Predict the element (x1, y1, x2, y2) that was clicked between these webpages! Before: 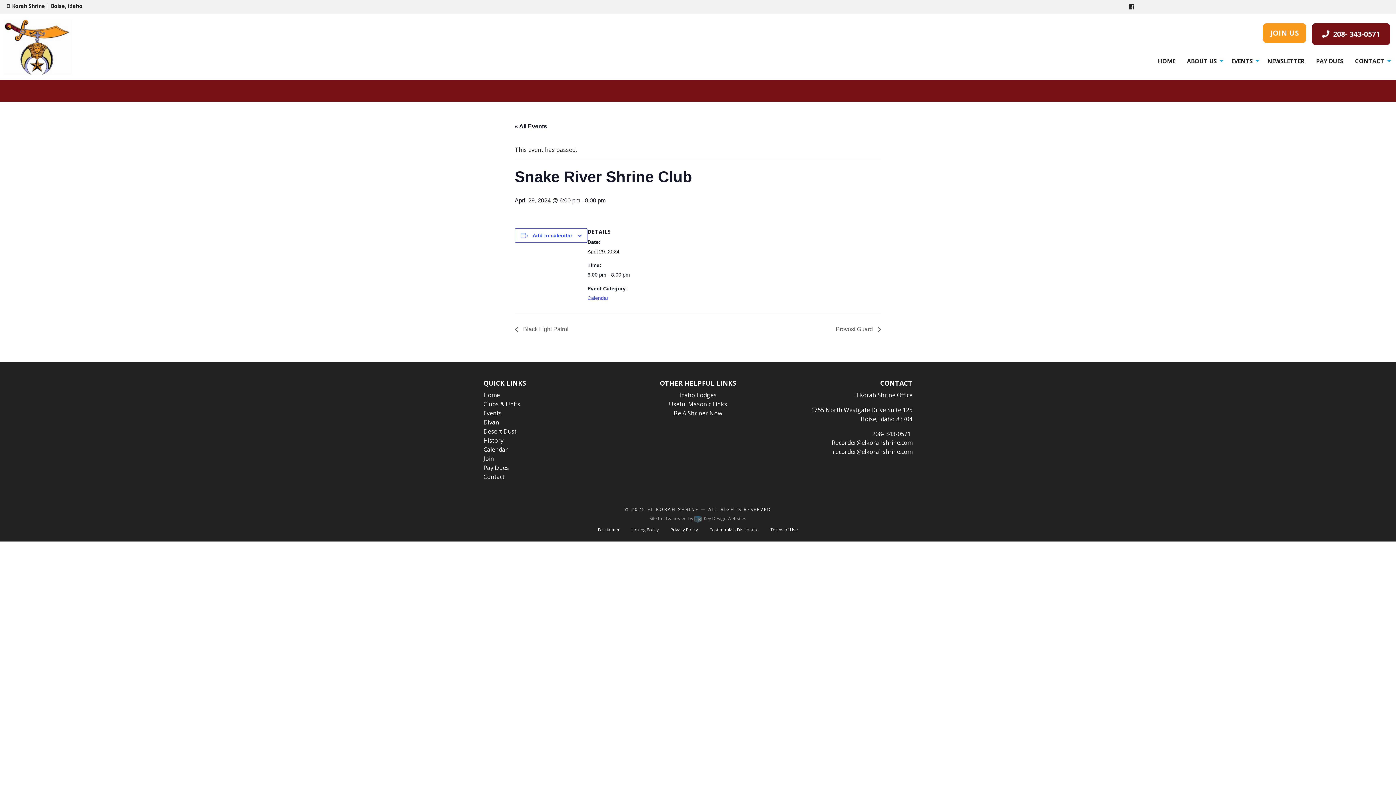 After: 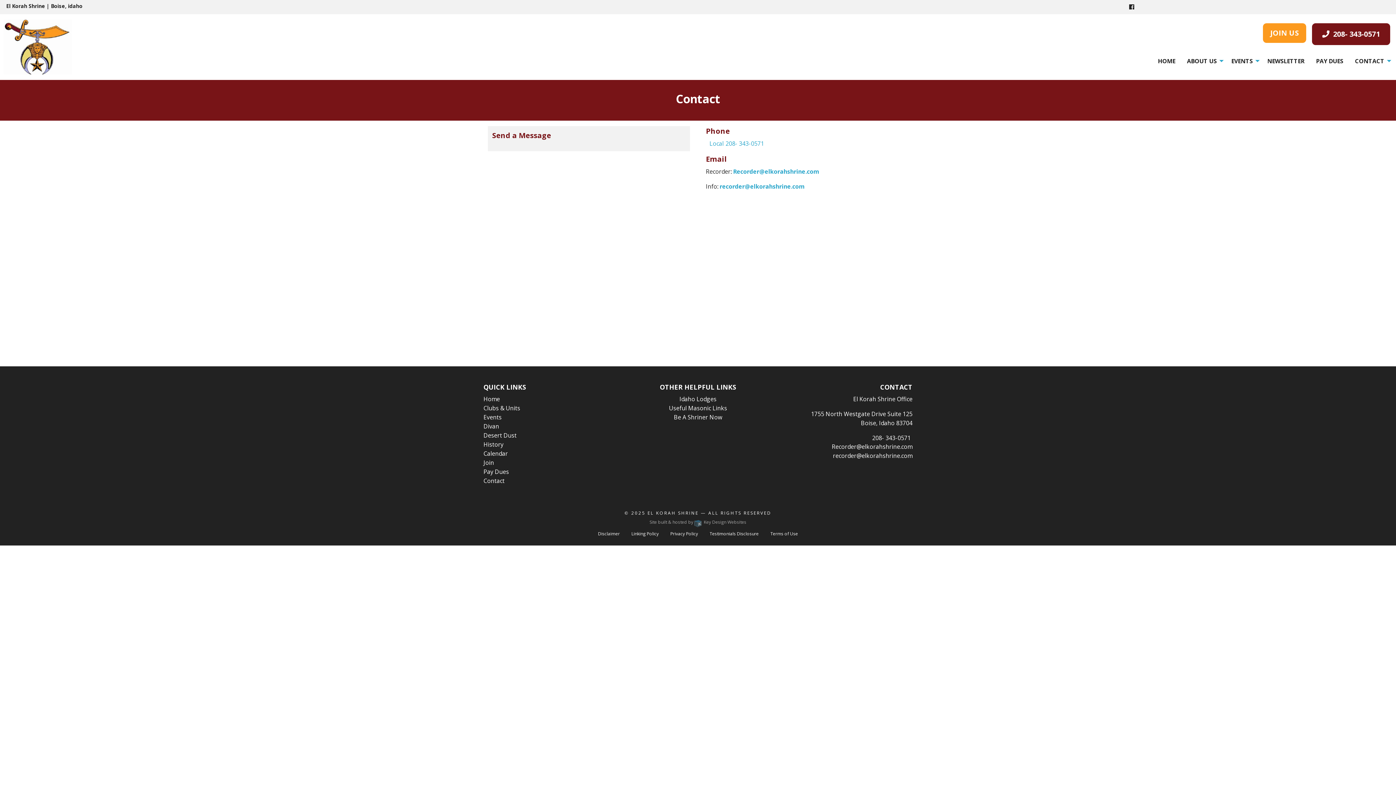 Action: bbox: (483, 473, 504, 481) label: Contact